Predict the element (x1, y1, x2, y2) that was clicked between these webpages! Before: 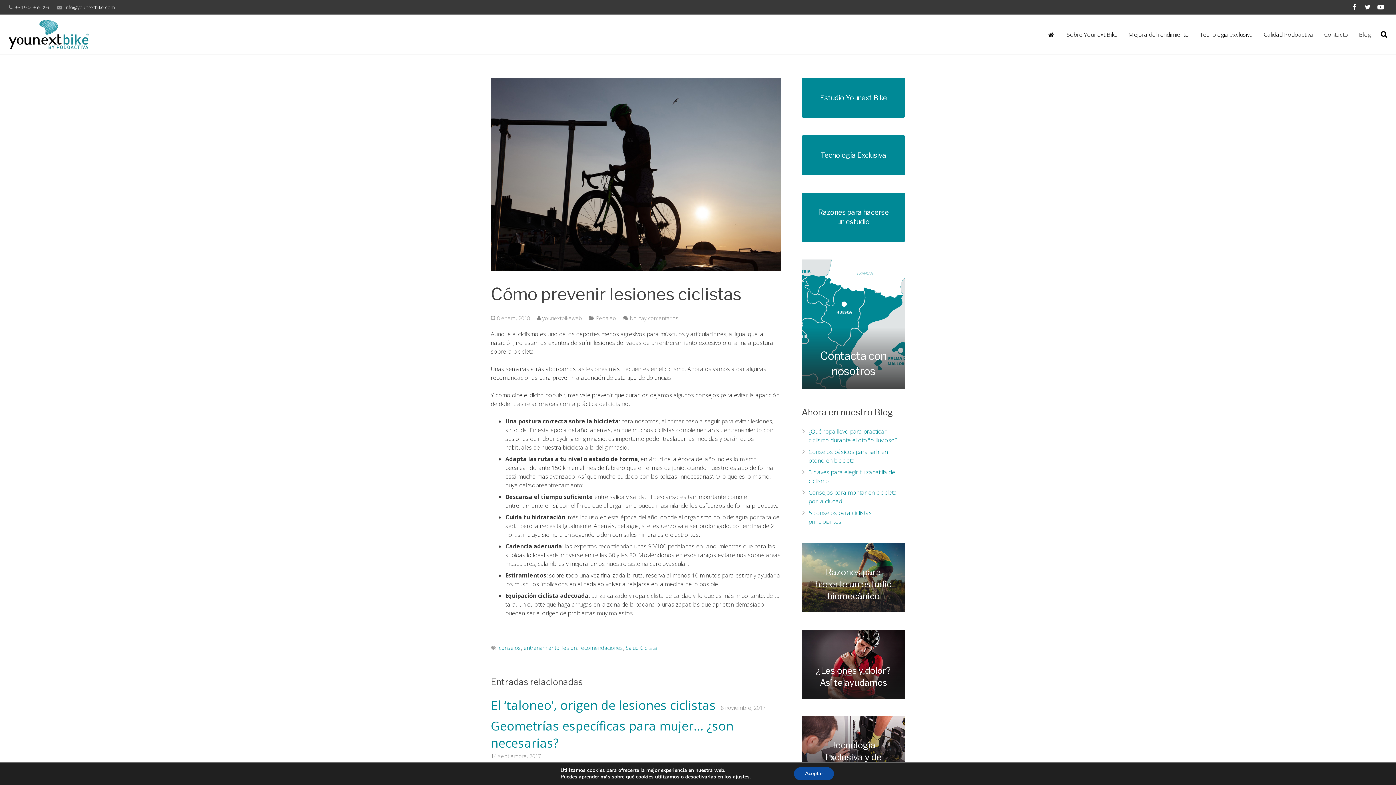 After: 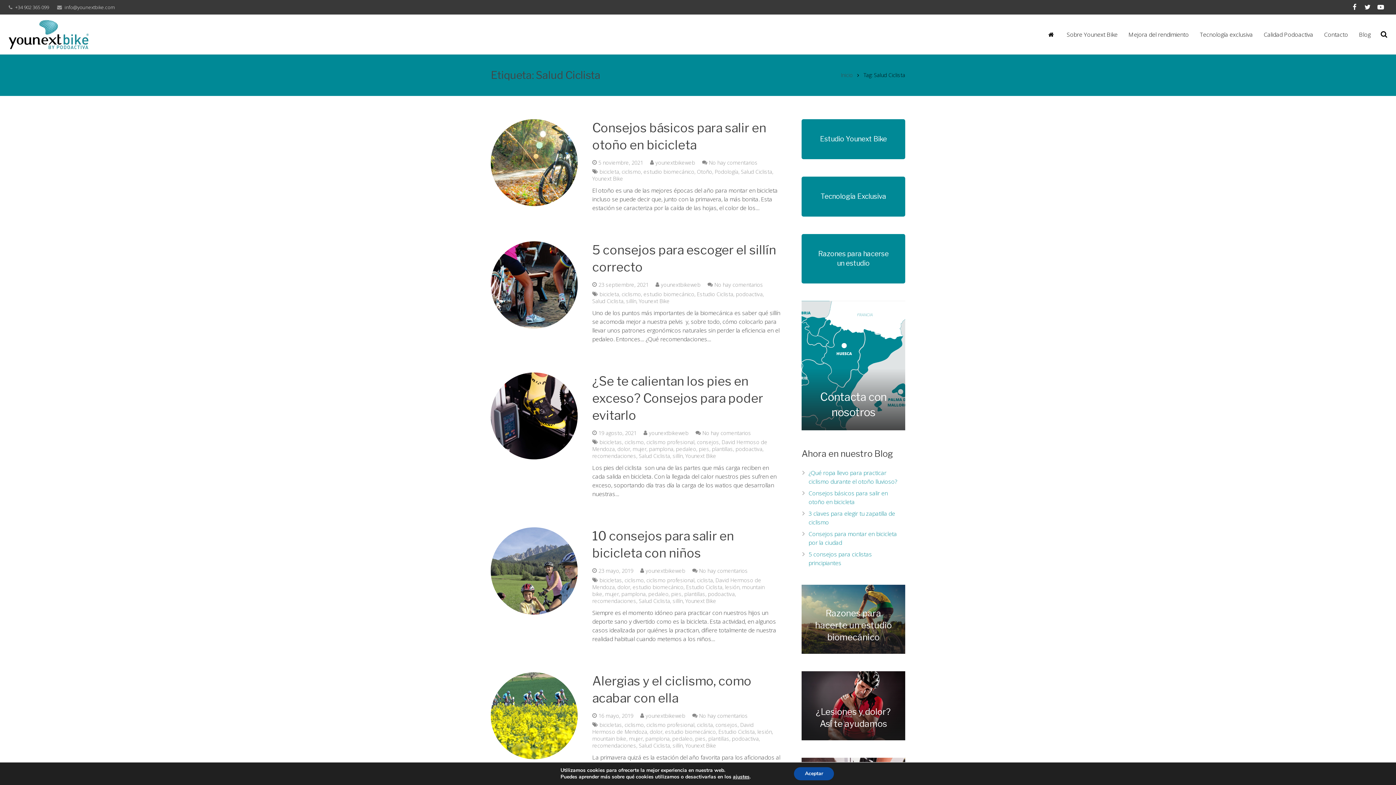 Action: bbox: (625, 644, 657, 651) label: Salud Ciclista